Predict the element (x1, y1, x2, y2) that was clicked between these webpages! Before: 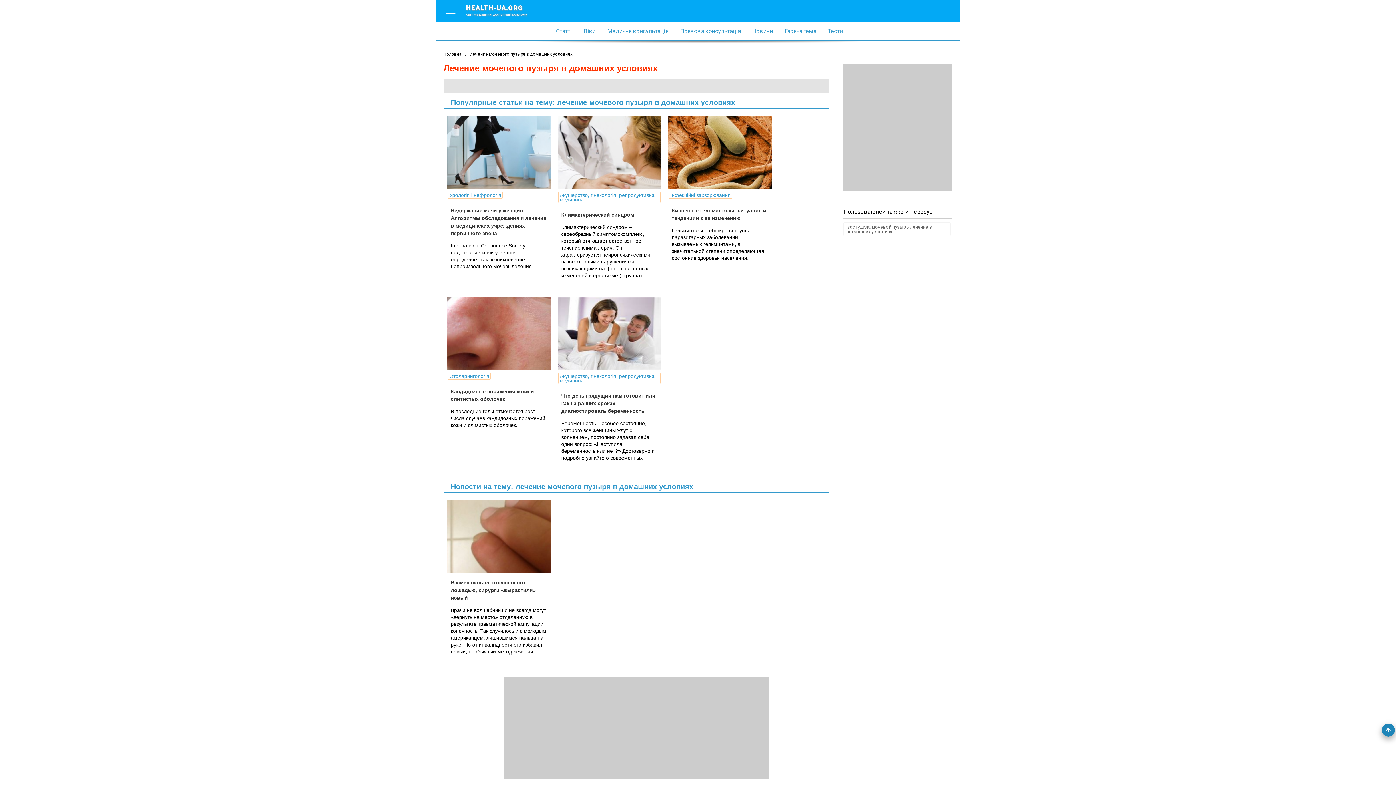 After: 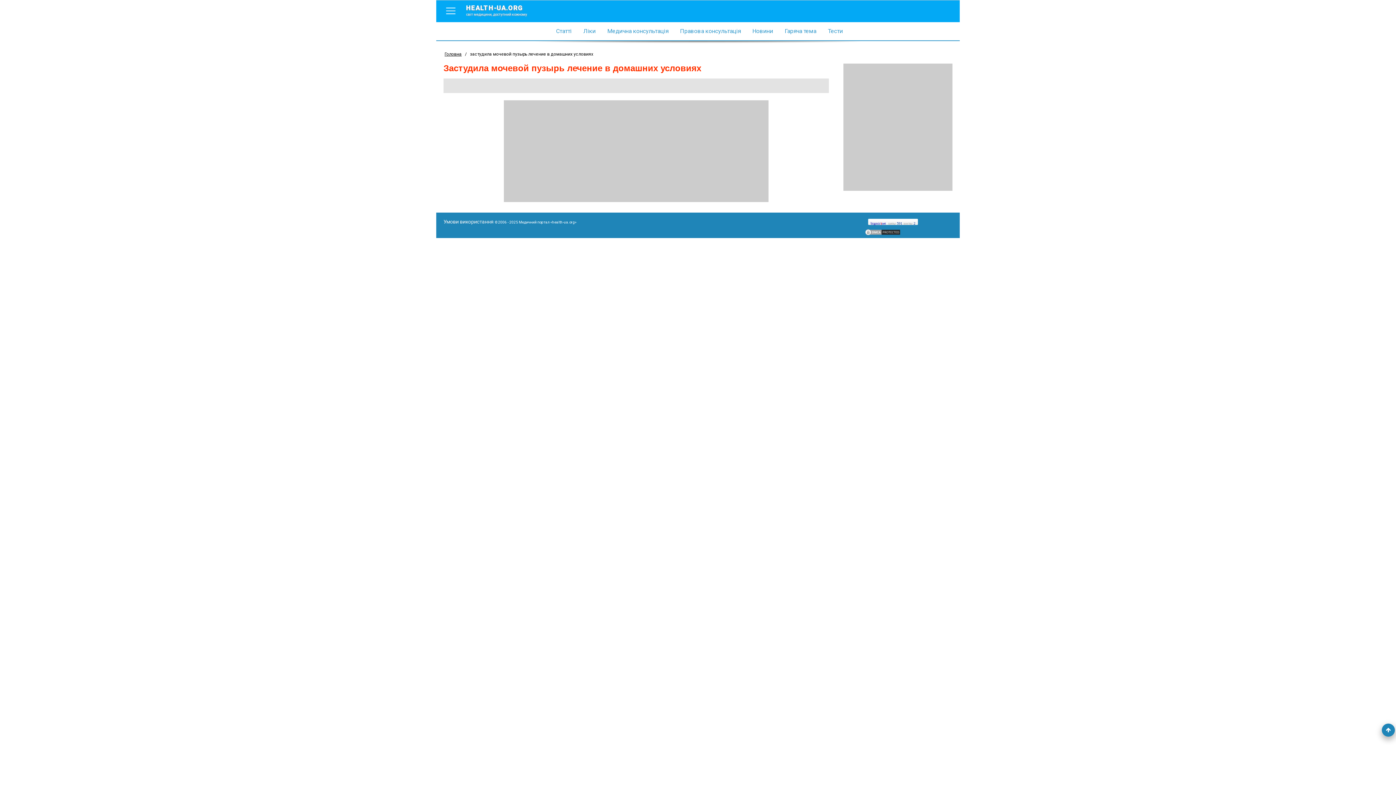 Action: label: застудила мочевой пузырь лечение в домашних условиях bbox: (843, 222, 950, 236)